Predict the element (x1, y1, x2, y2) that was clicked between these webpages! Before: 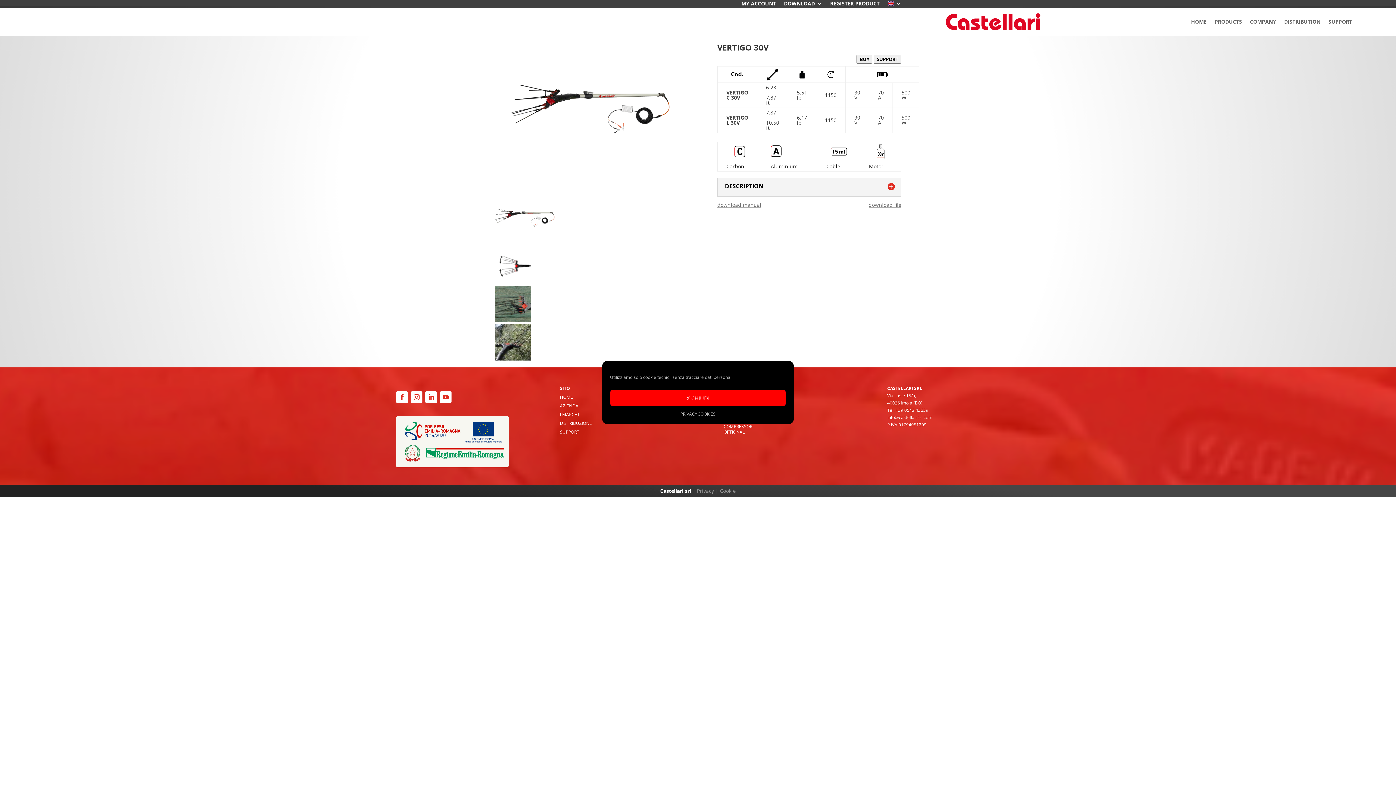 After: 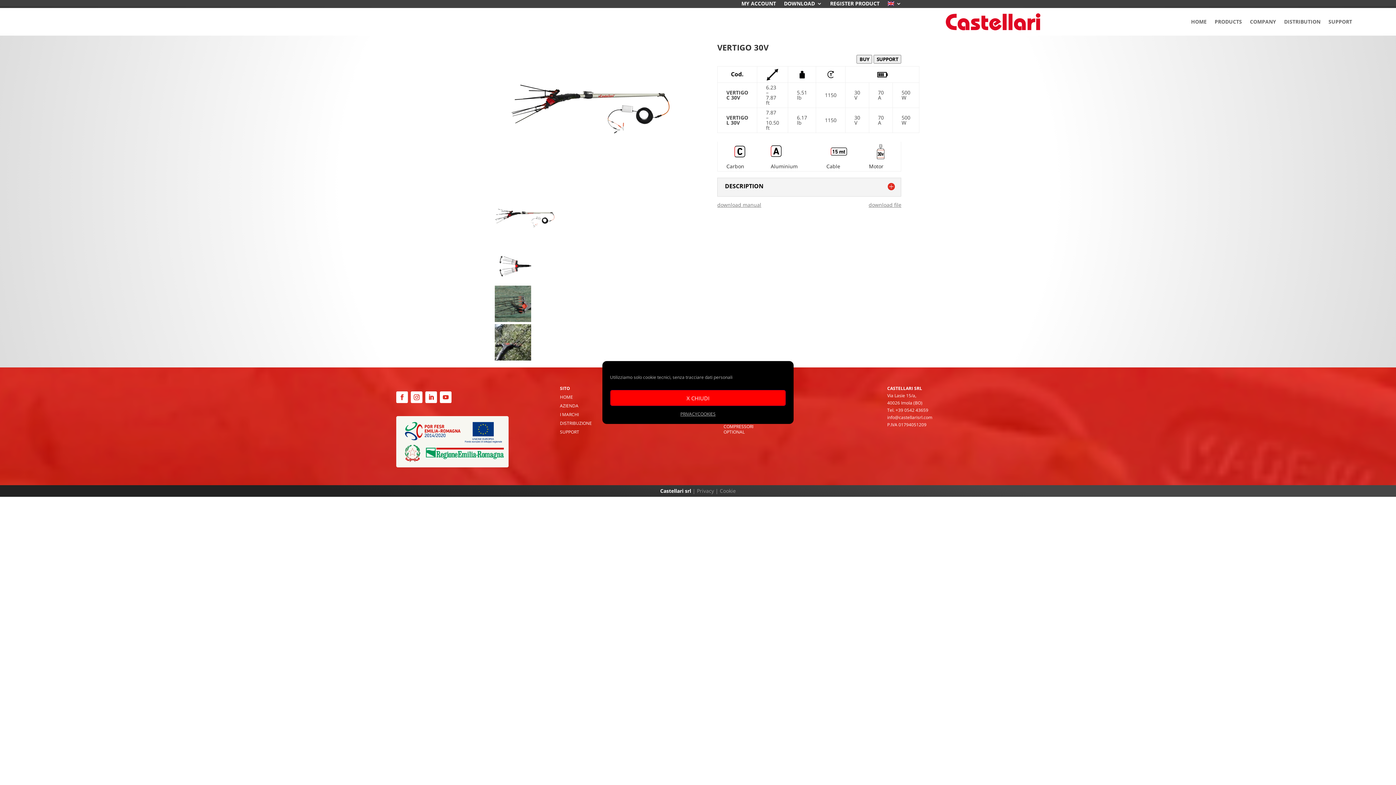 Action: bbox: (410, 391, 422, 403)